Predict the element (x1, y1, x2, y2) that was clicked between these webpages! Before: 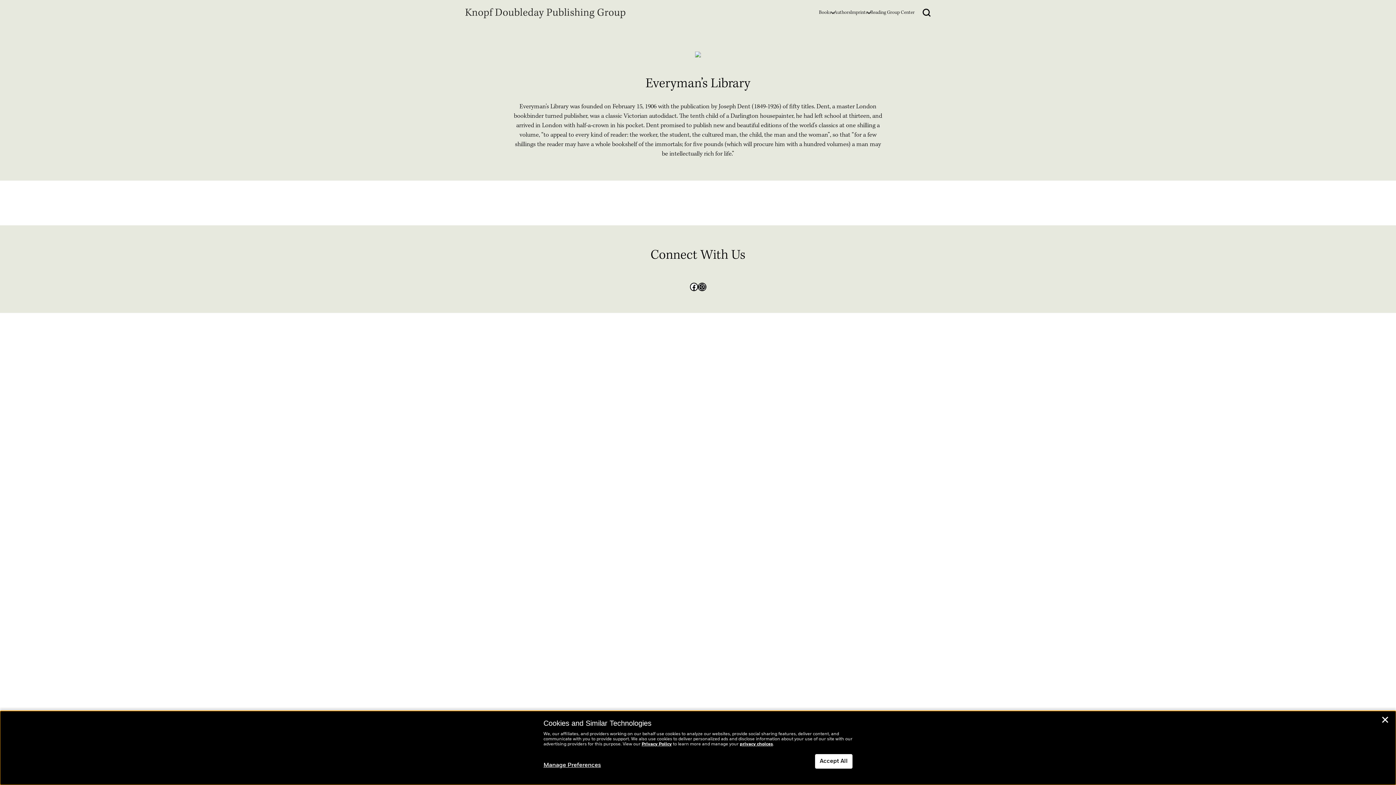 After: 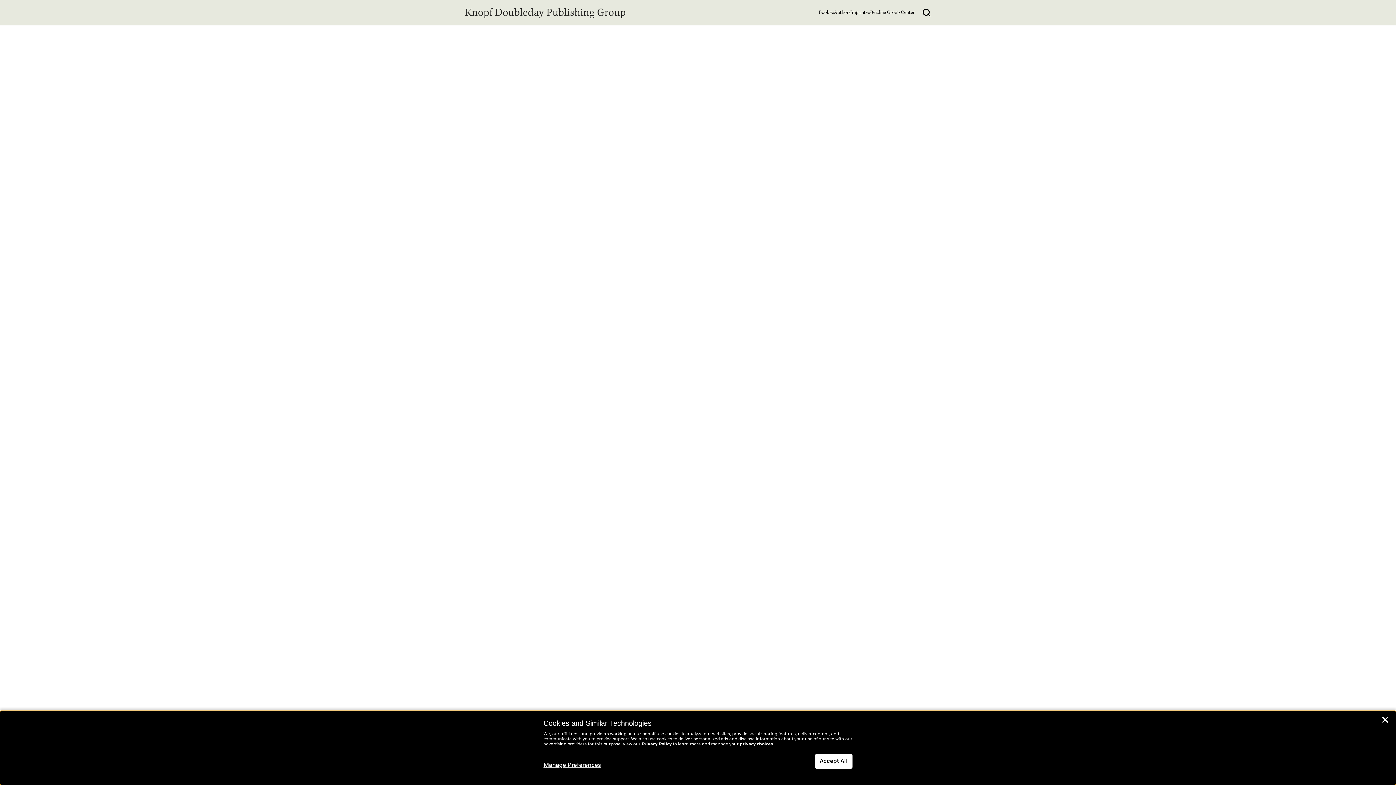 Action: label: Reading Group Center bbox: (870, 8, 914, 16)